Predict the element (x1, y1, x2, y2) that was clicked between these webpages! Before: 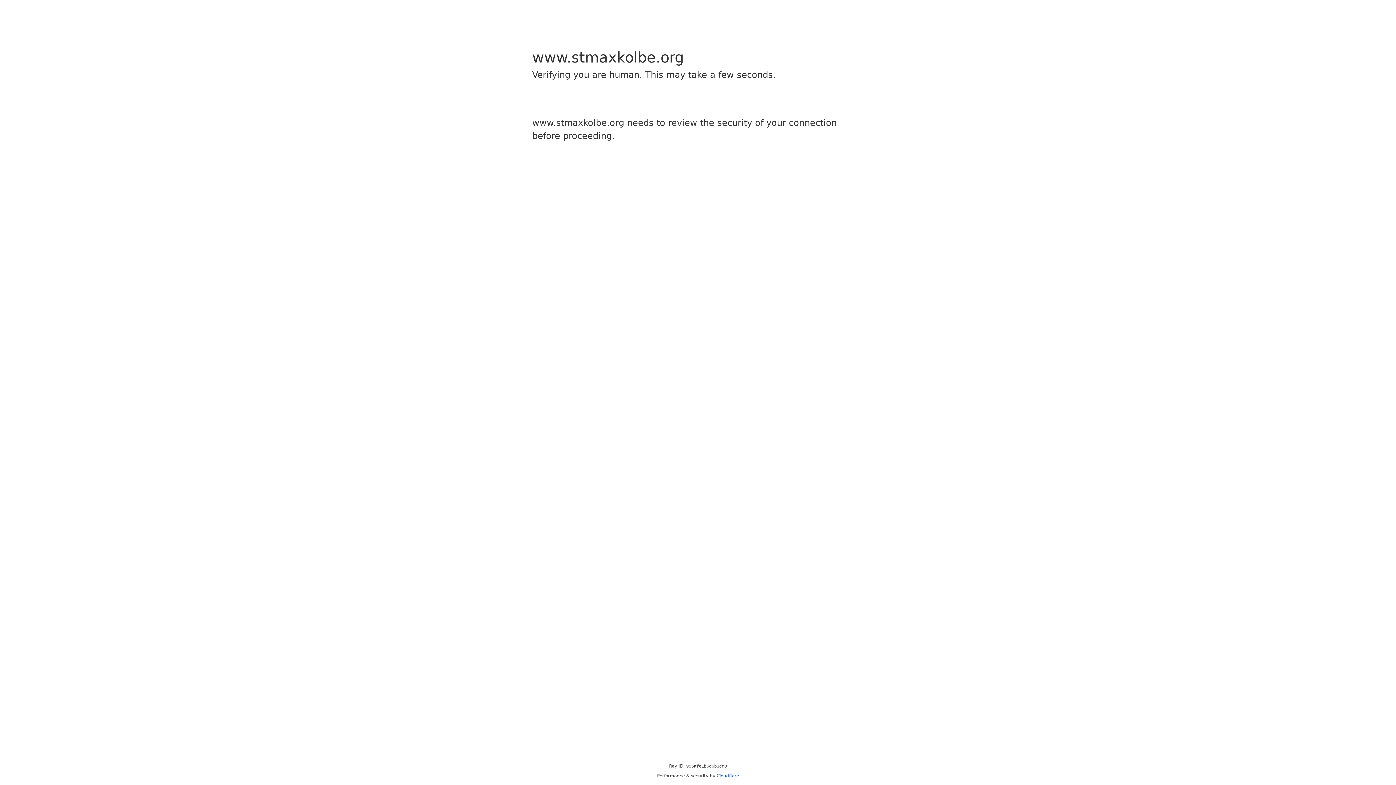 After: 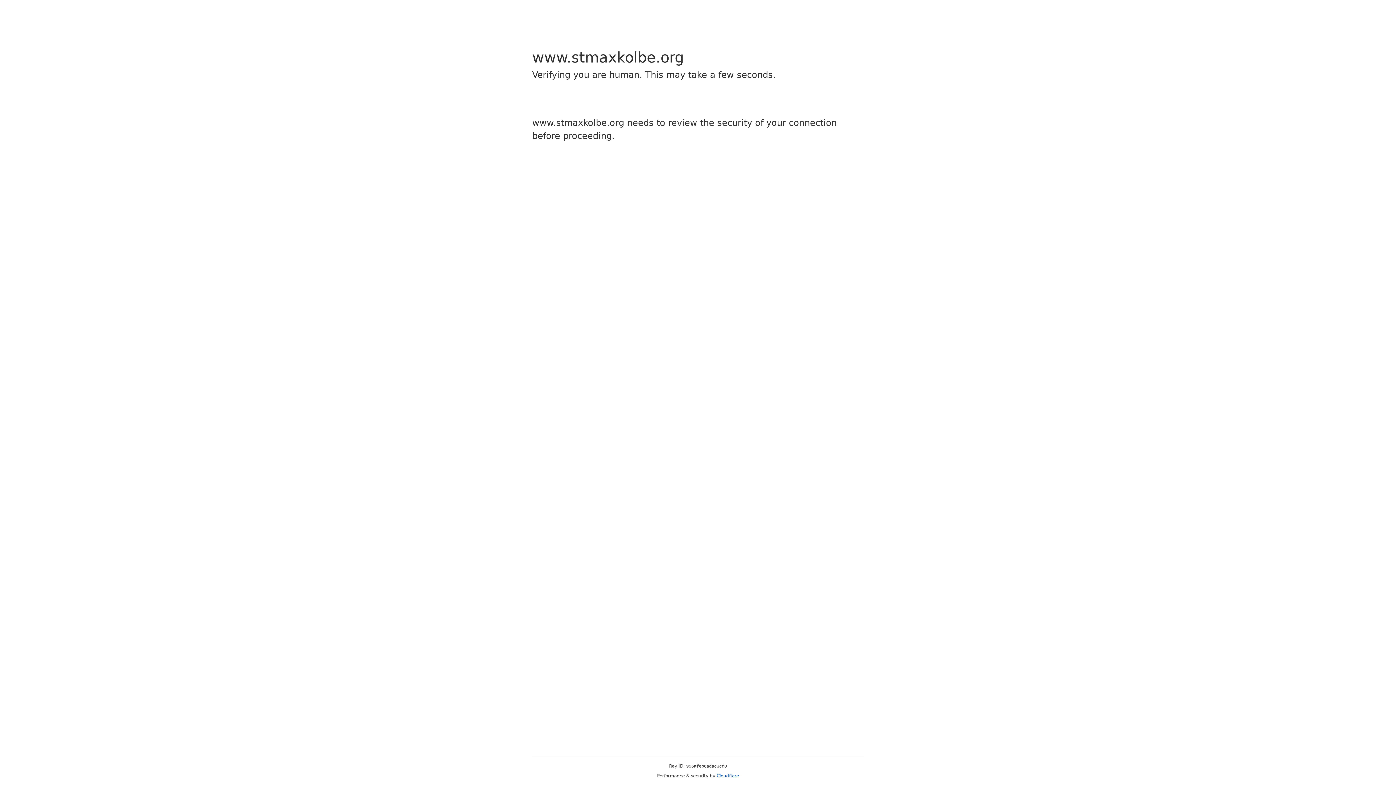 Action: label: Cloudflare bbox: (716, 773, 739, 778)